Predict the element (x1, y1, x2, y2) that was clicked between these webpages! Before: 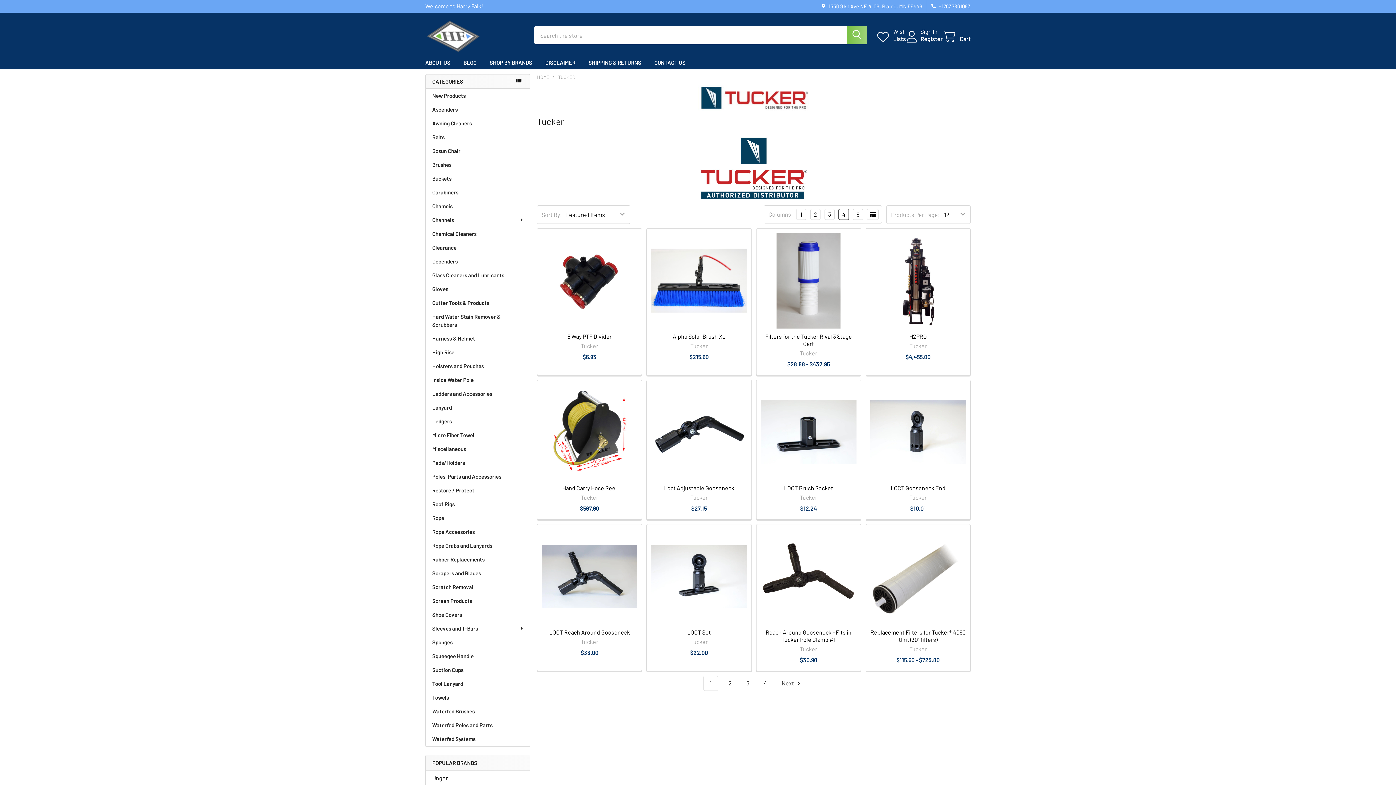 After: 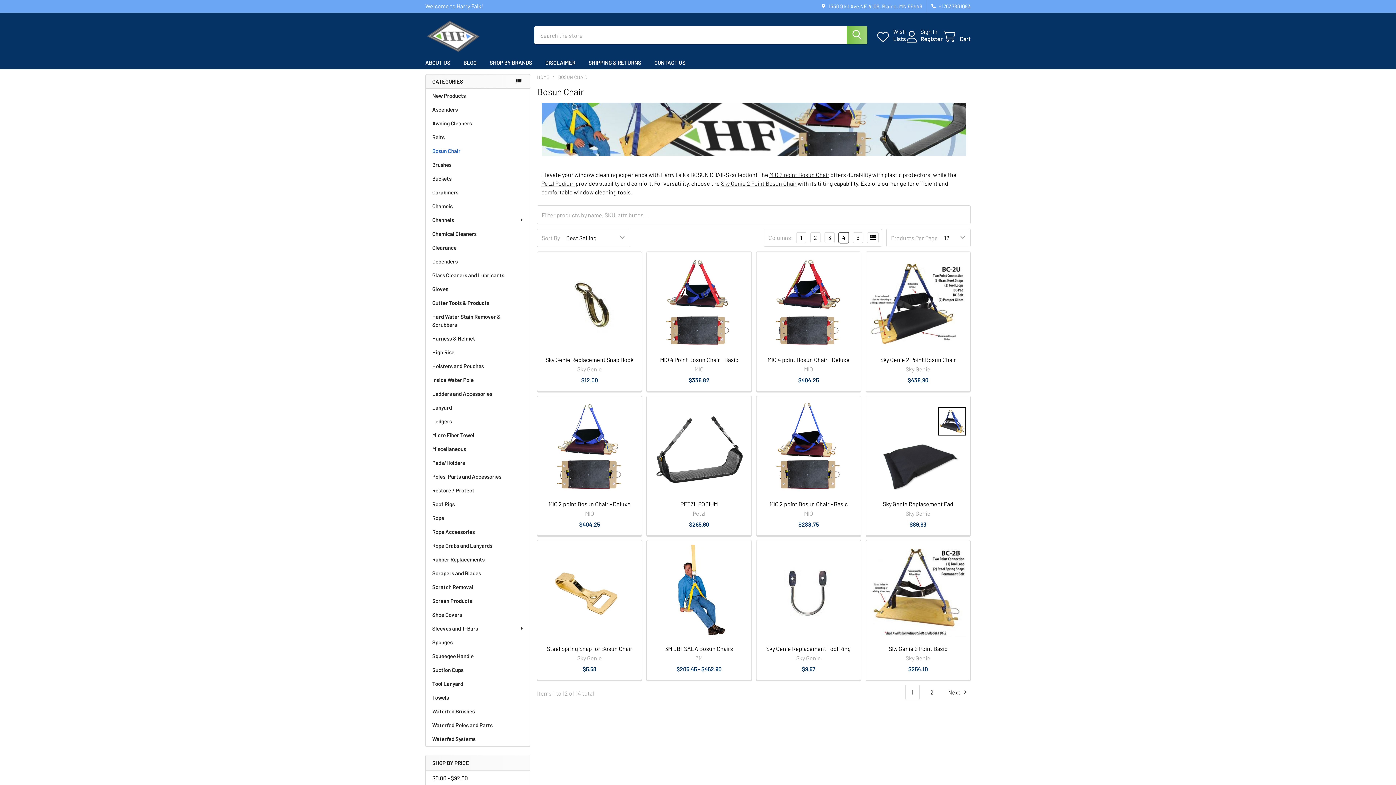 Action: bbox: (425, 144, 530, 157) label: Bosun Chair